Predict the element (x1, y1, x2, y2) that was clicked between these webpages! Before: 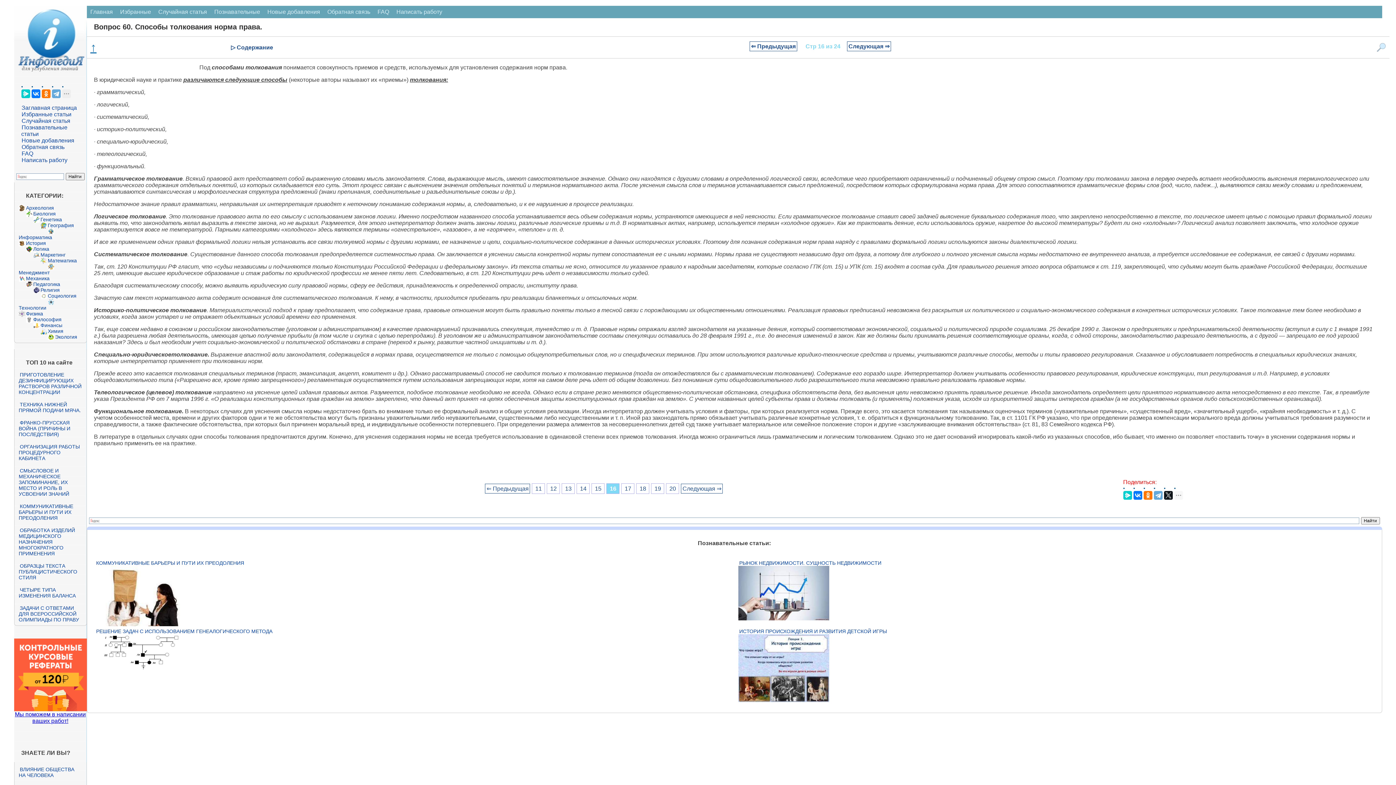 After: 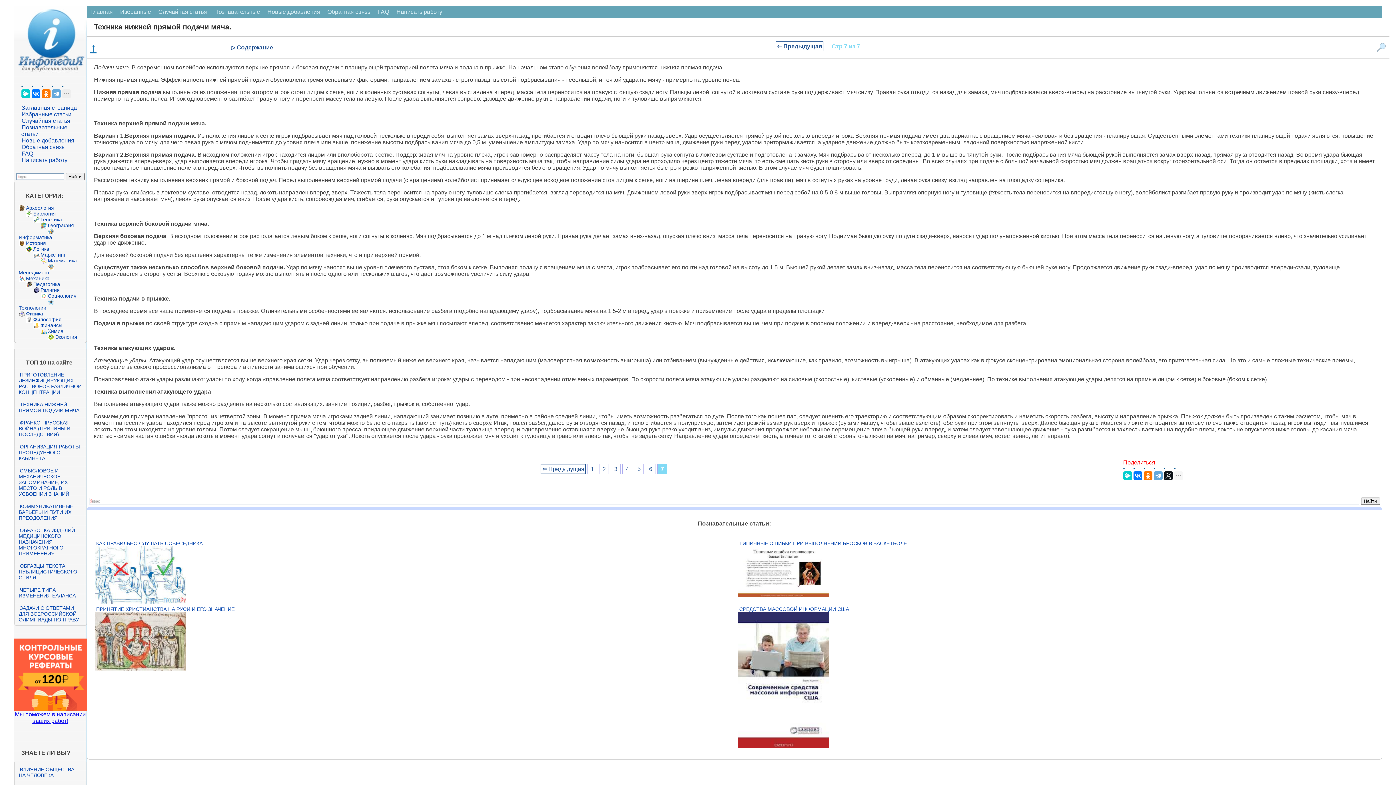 Action: bbox: (18, 401, 81, 413) label: ТЕХНИКА НИЖНЕЙ ПРЯМОЙ ПОДАЧИ МЯЧА.